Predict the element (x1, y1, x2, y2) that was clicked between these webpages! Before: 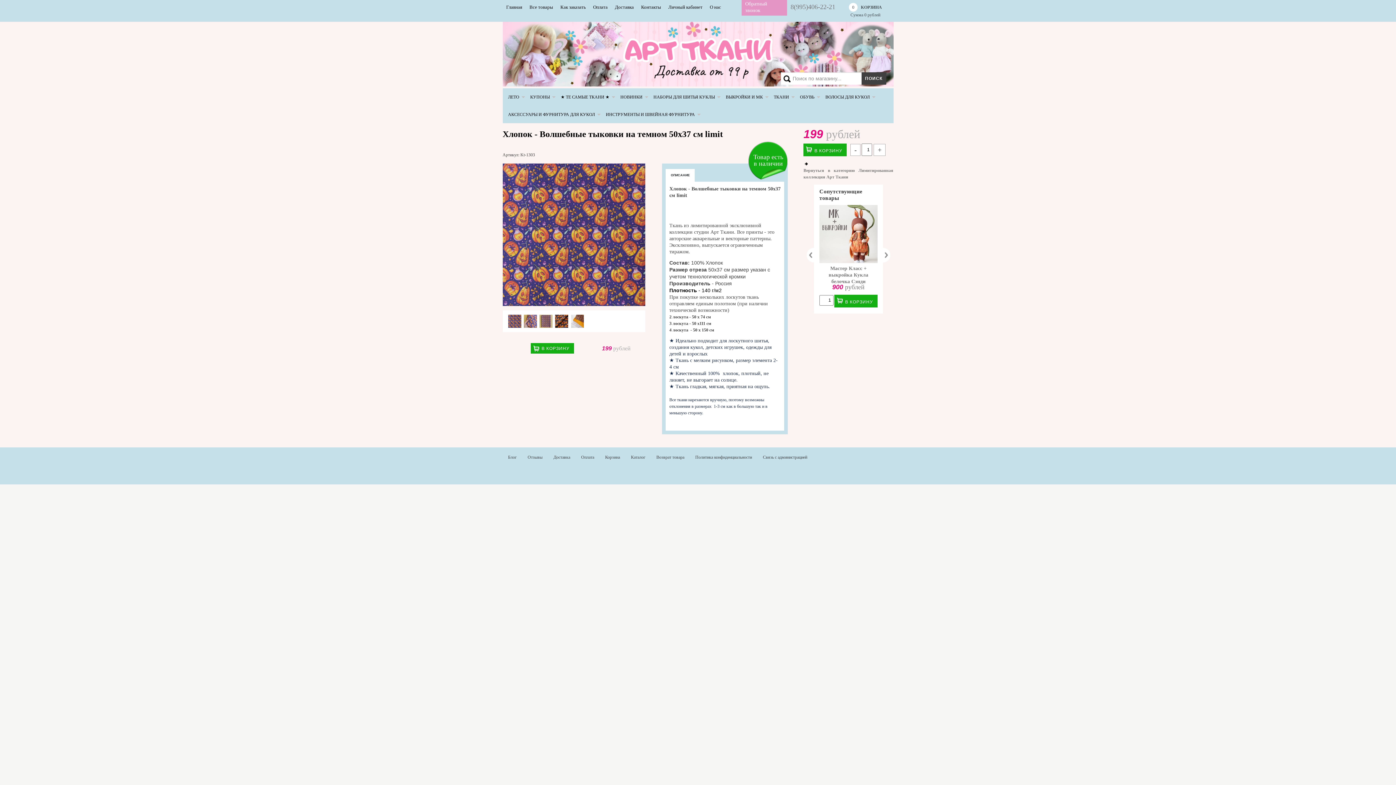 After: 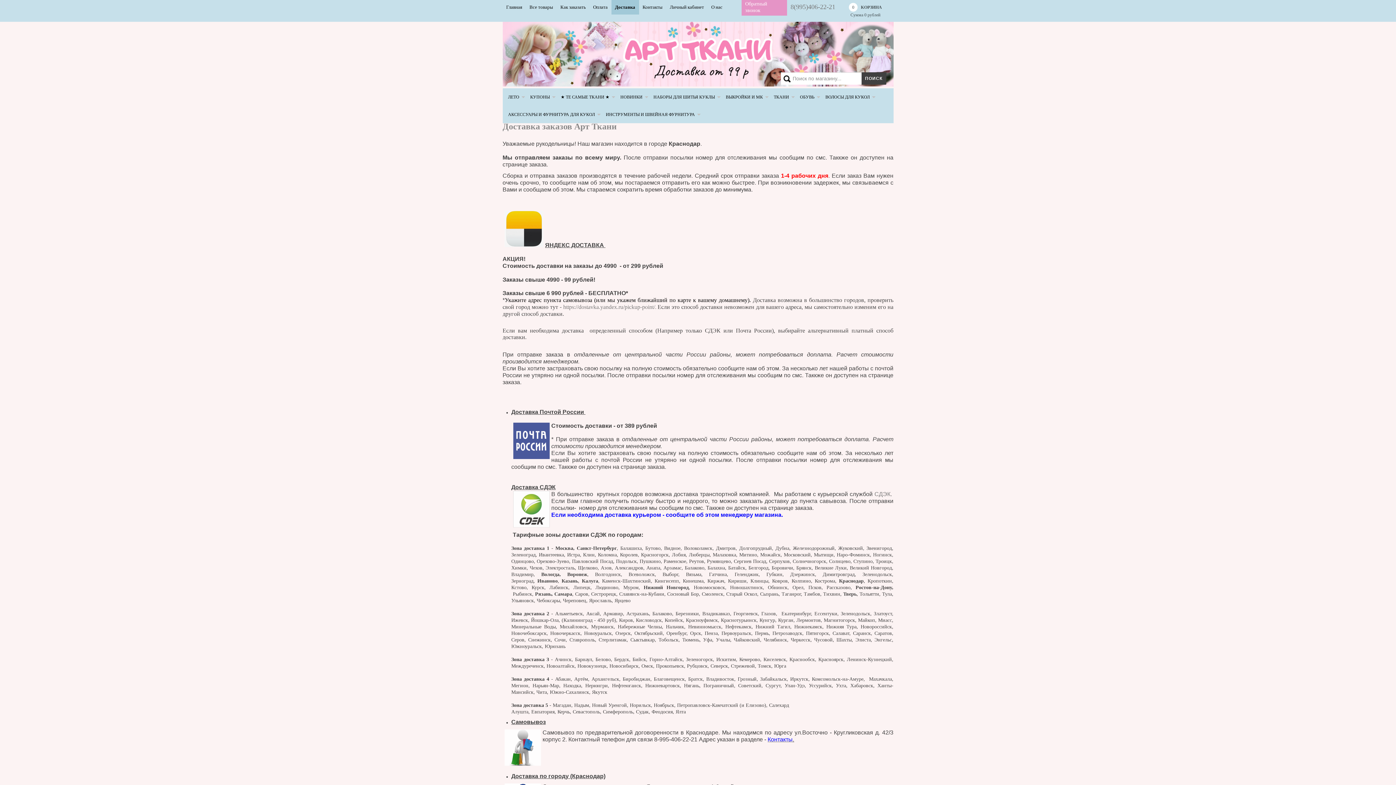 Action: bbox: (553, 454, 570, 459) label: Доставка